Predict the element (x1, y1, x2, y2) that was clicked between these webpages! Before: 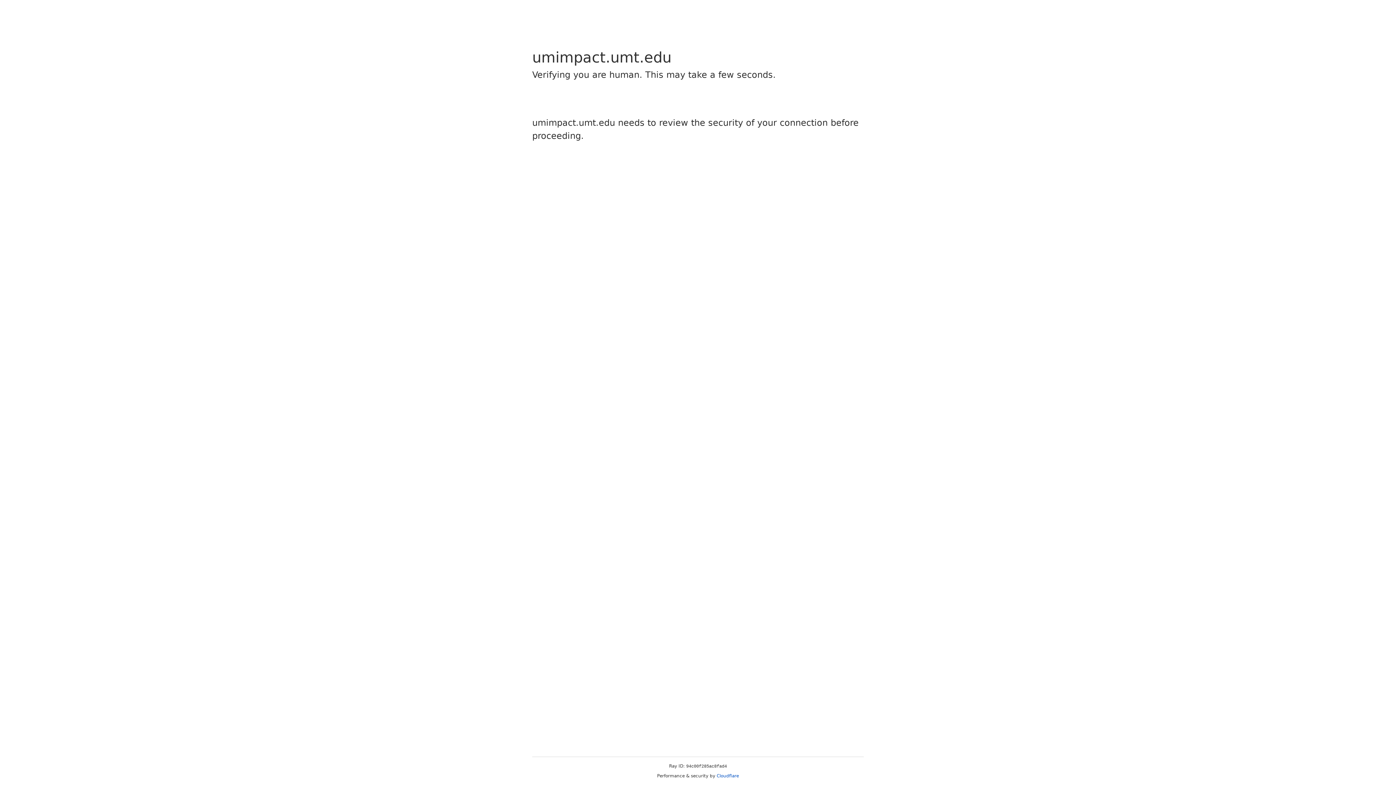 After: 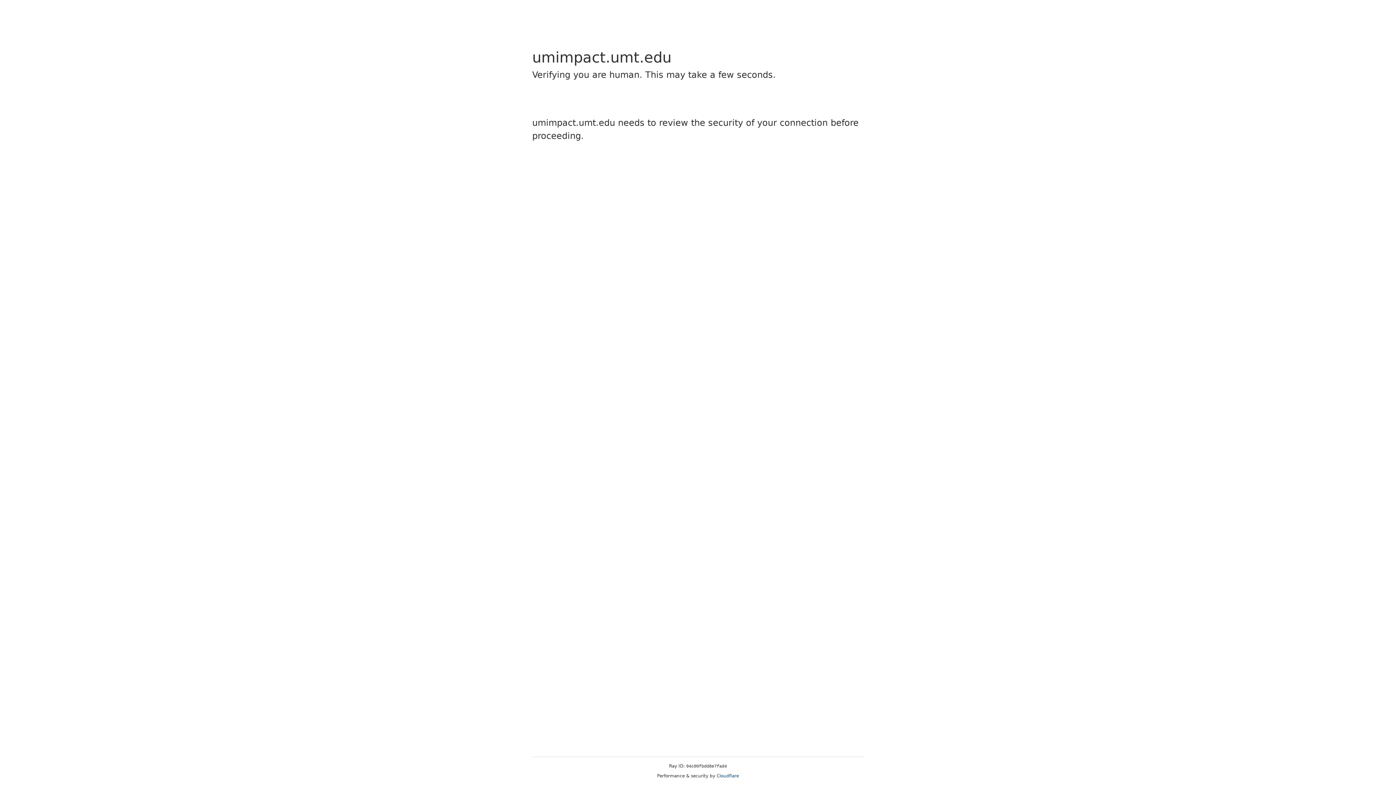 Action: bbox: (716, 773, 739, 778) label: Cloudflare